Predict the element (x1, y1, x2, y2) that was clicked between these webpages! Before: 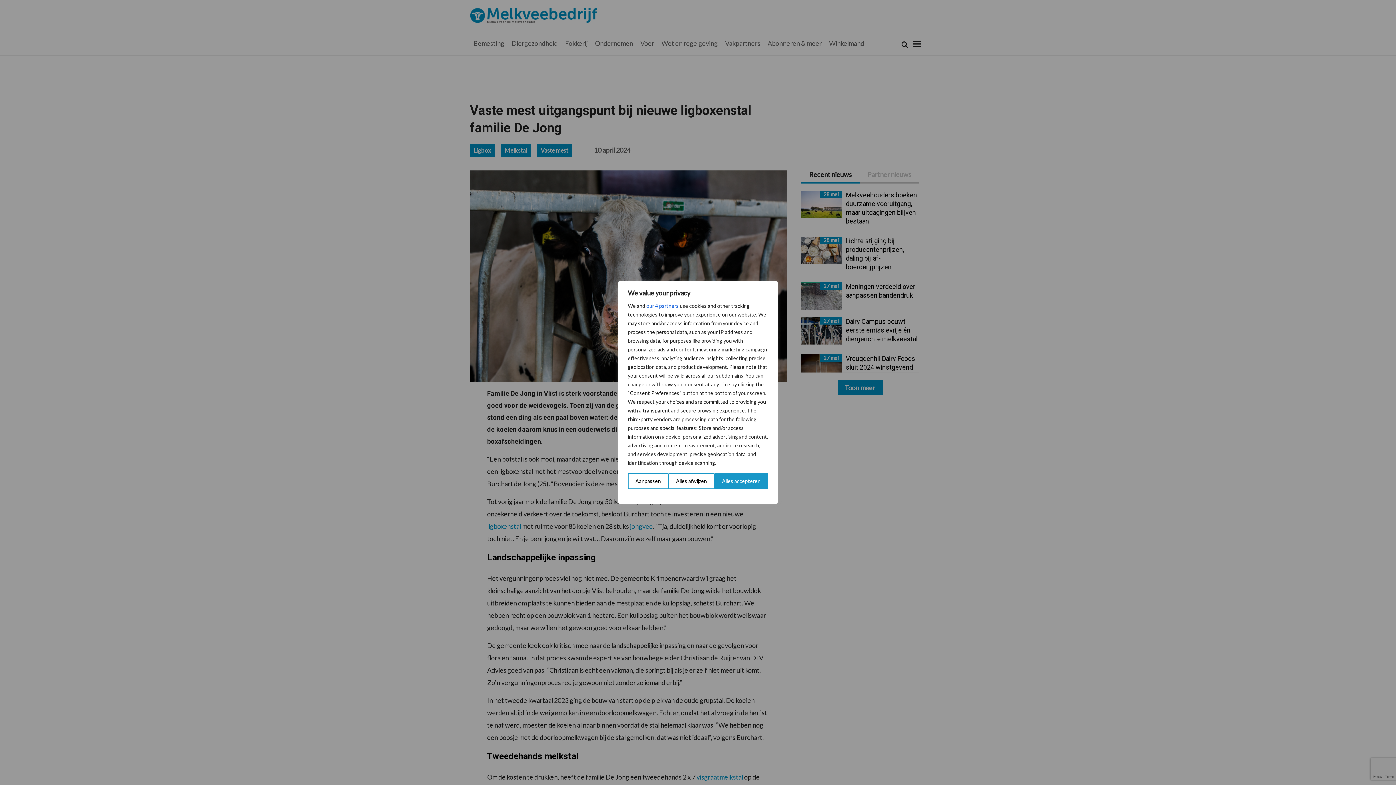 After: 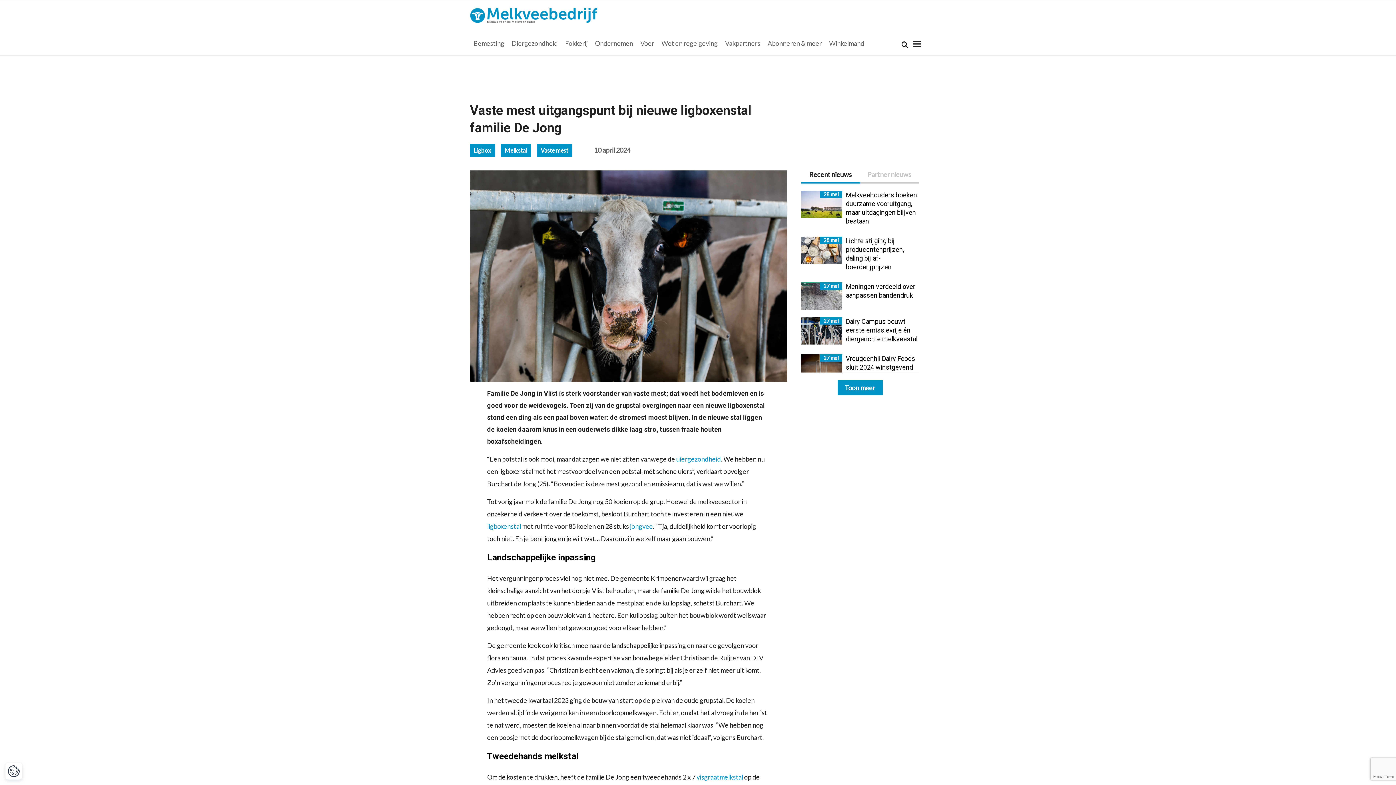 Action: label: Alles accepteren bbox: (714, 473, 768, 489)